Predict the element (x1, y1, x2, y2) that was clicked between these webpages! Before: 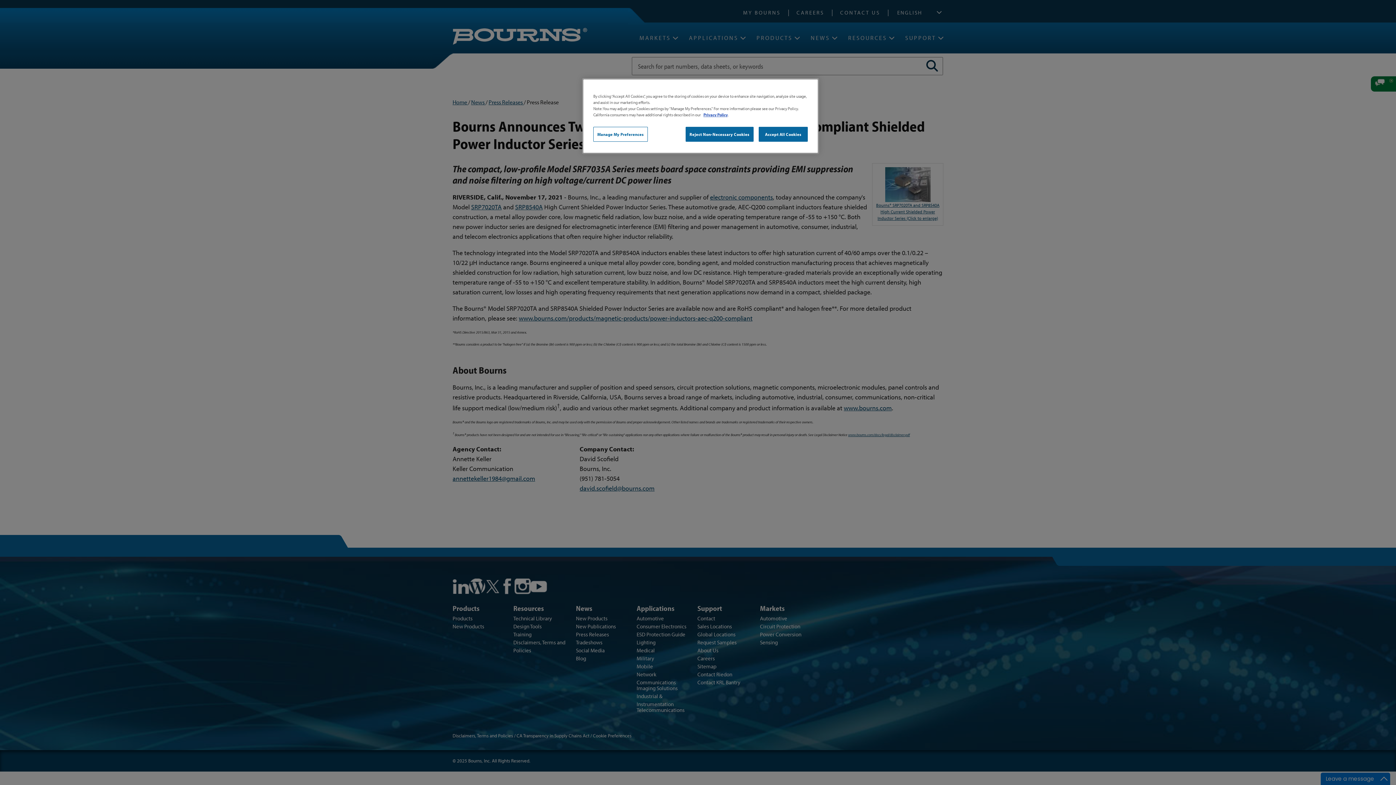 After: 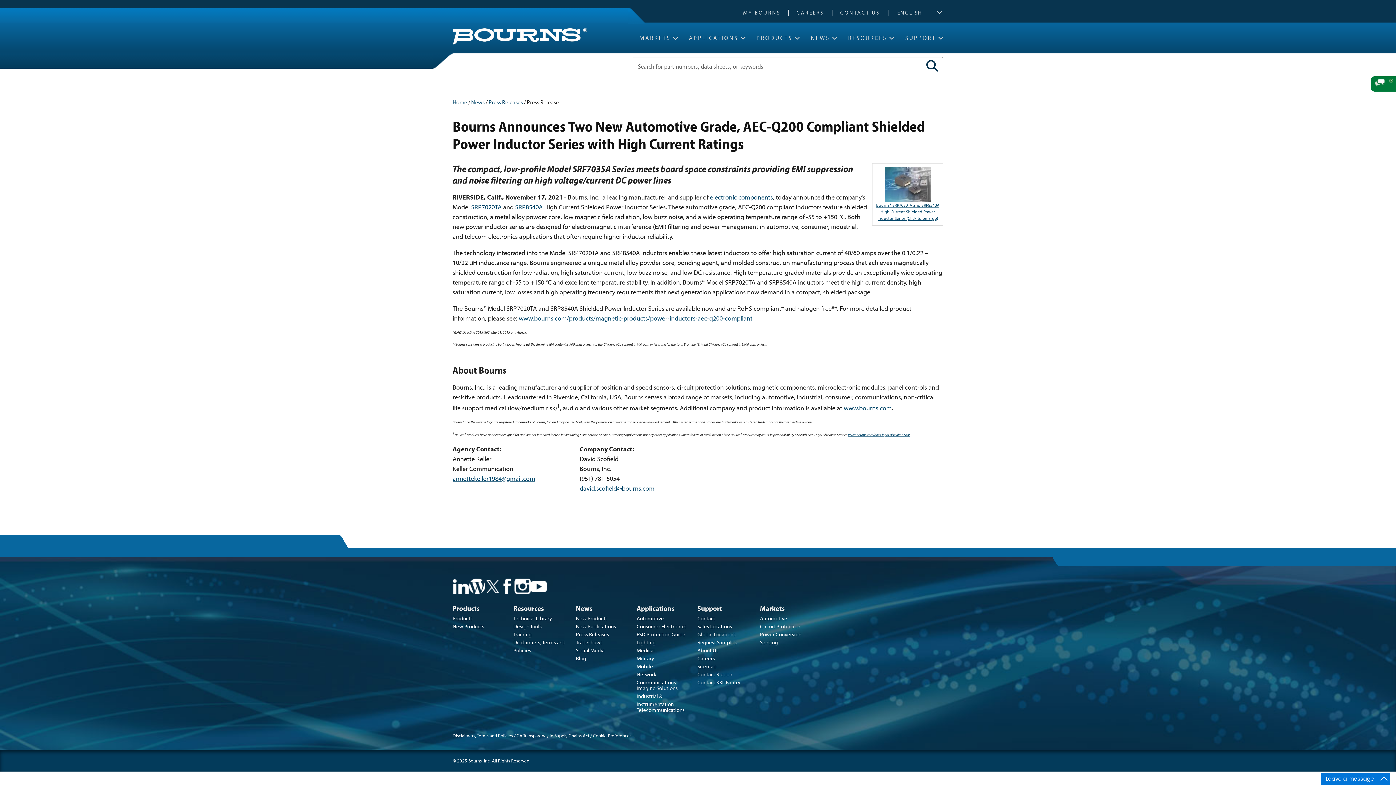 Action: bbox: (685, 126, 753, 141) label: Reject Non-Necessary Cookies